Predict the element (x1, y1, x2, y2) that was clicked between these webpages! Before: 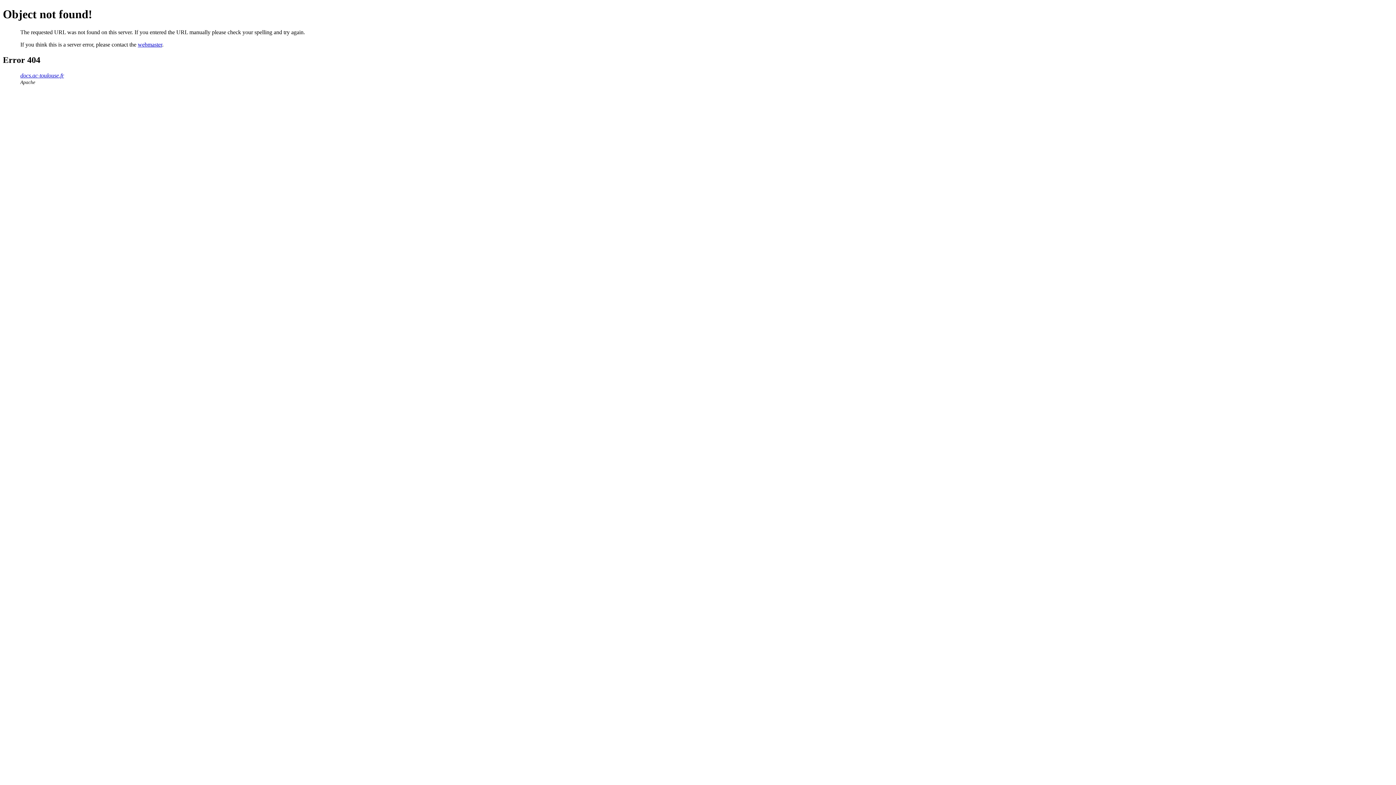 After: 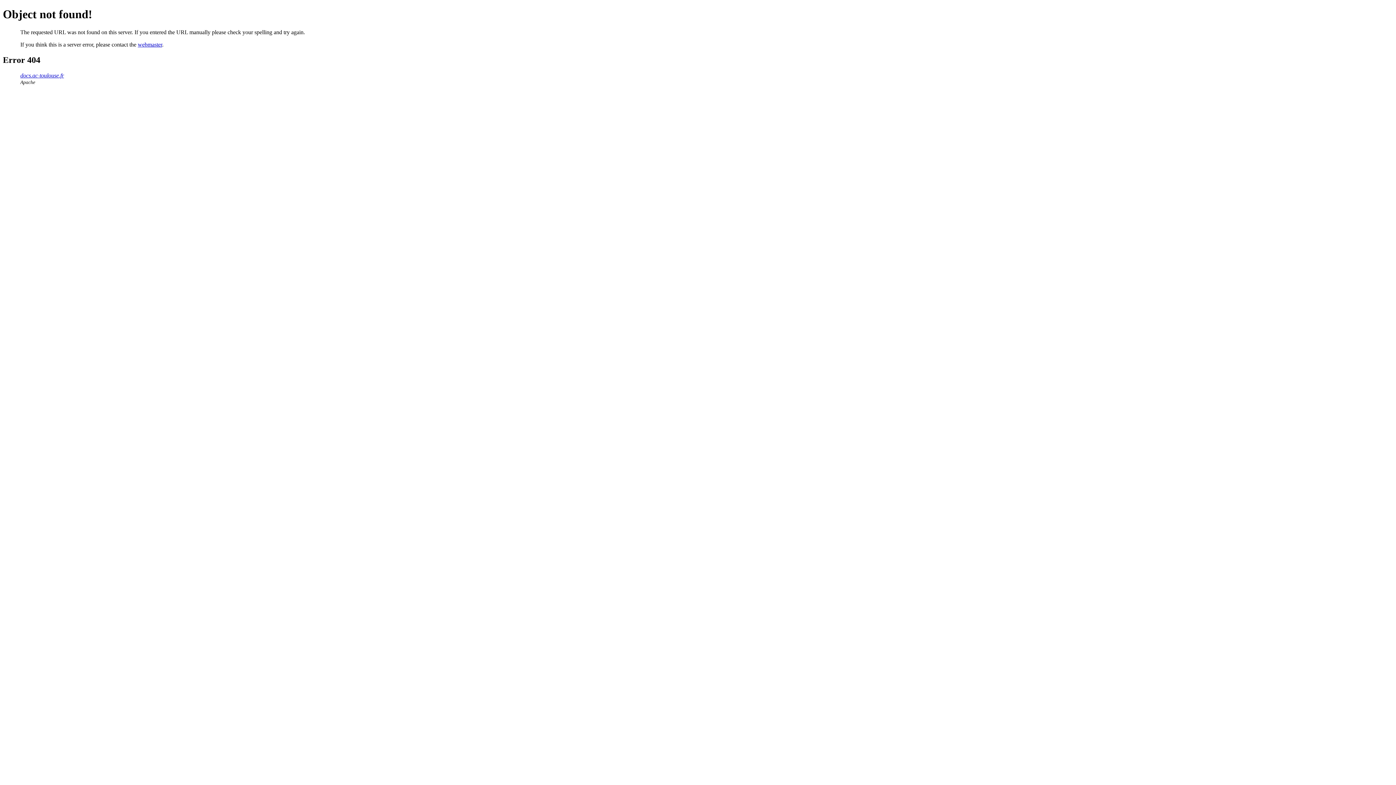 Action: label: webmaster bbox: (137, 41, 162, 47)